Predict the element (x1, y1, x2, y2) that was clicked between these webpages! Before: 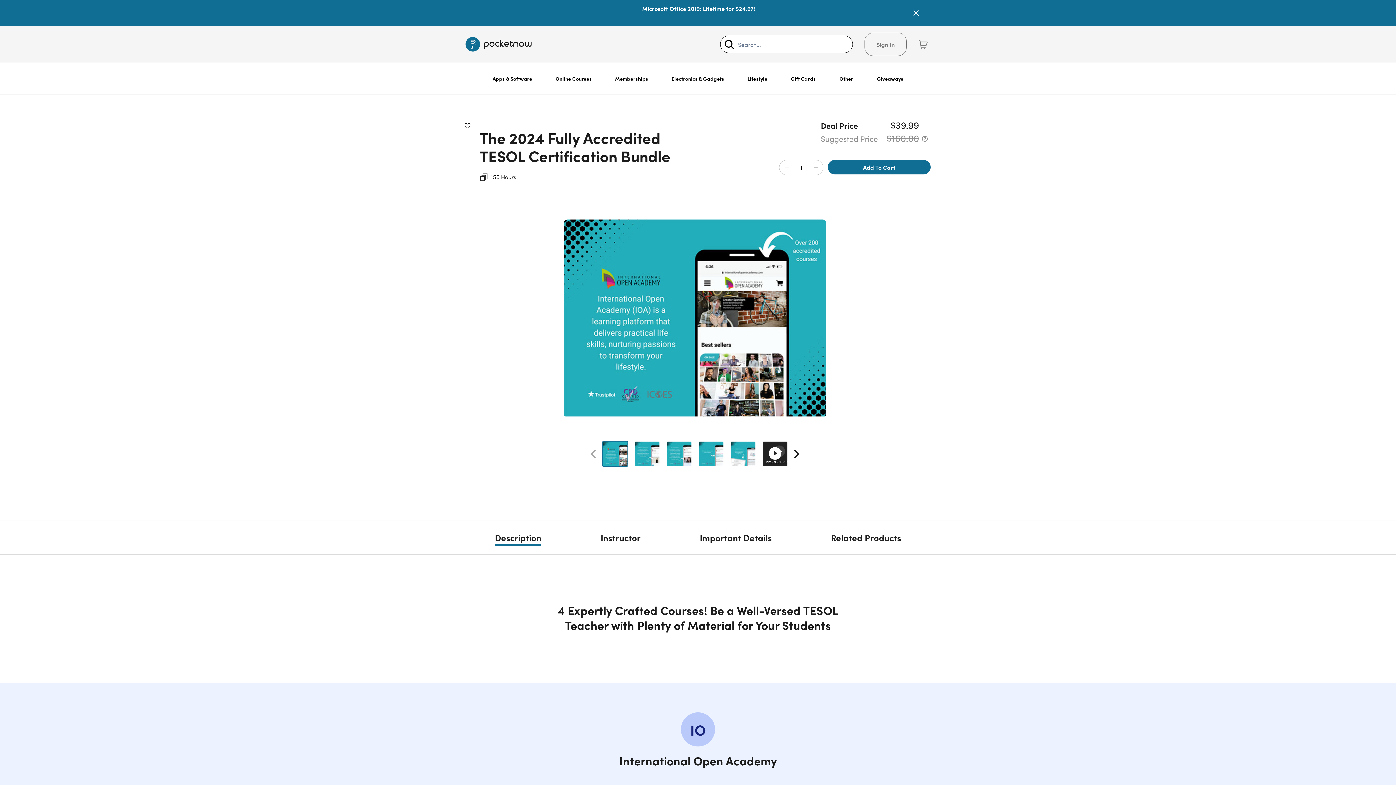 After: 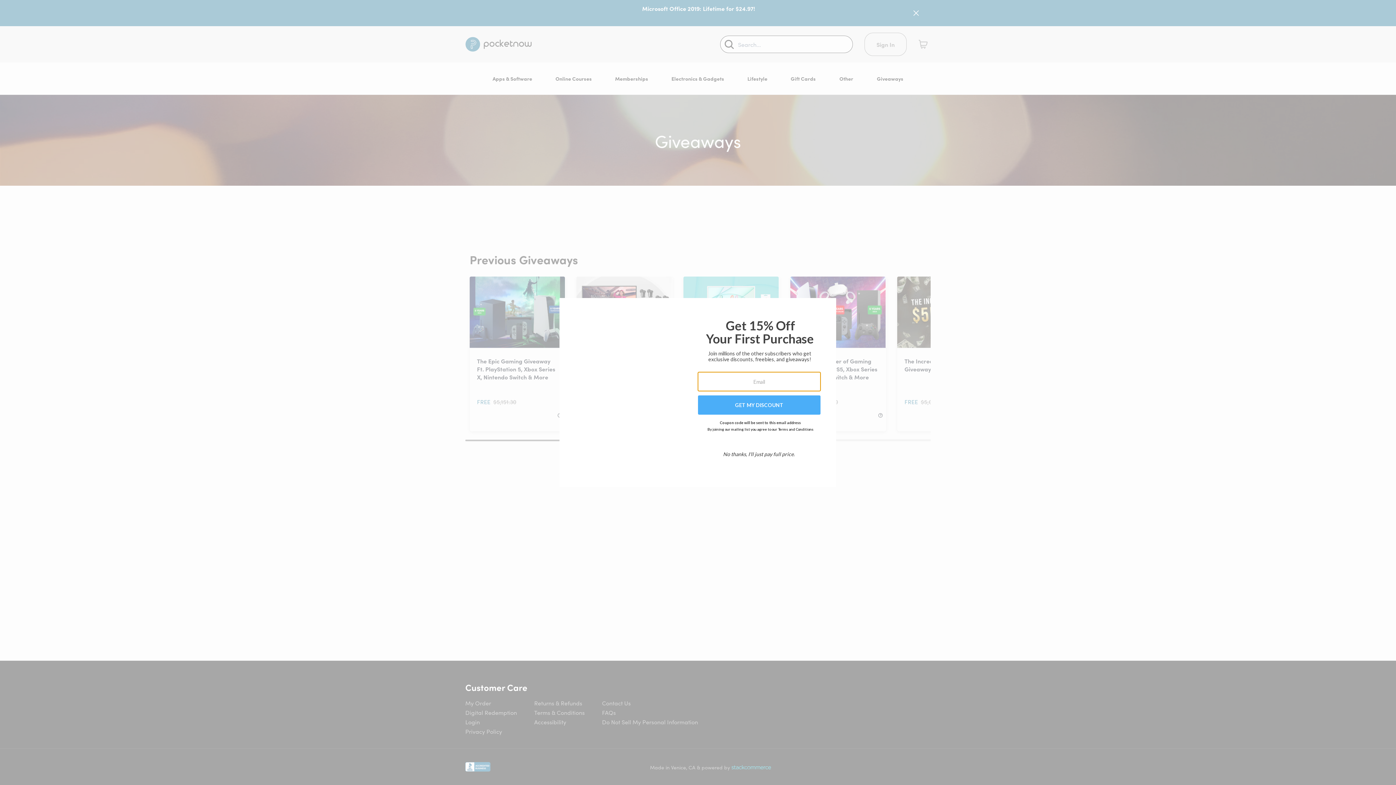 Action: bbox: (871, 62, 909, 94) label: Giveaways